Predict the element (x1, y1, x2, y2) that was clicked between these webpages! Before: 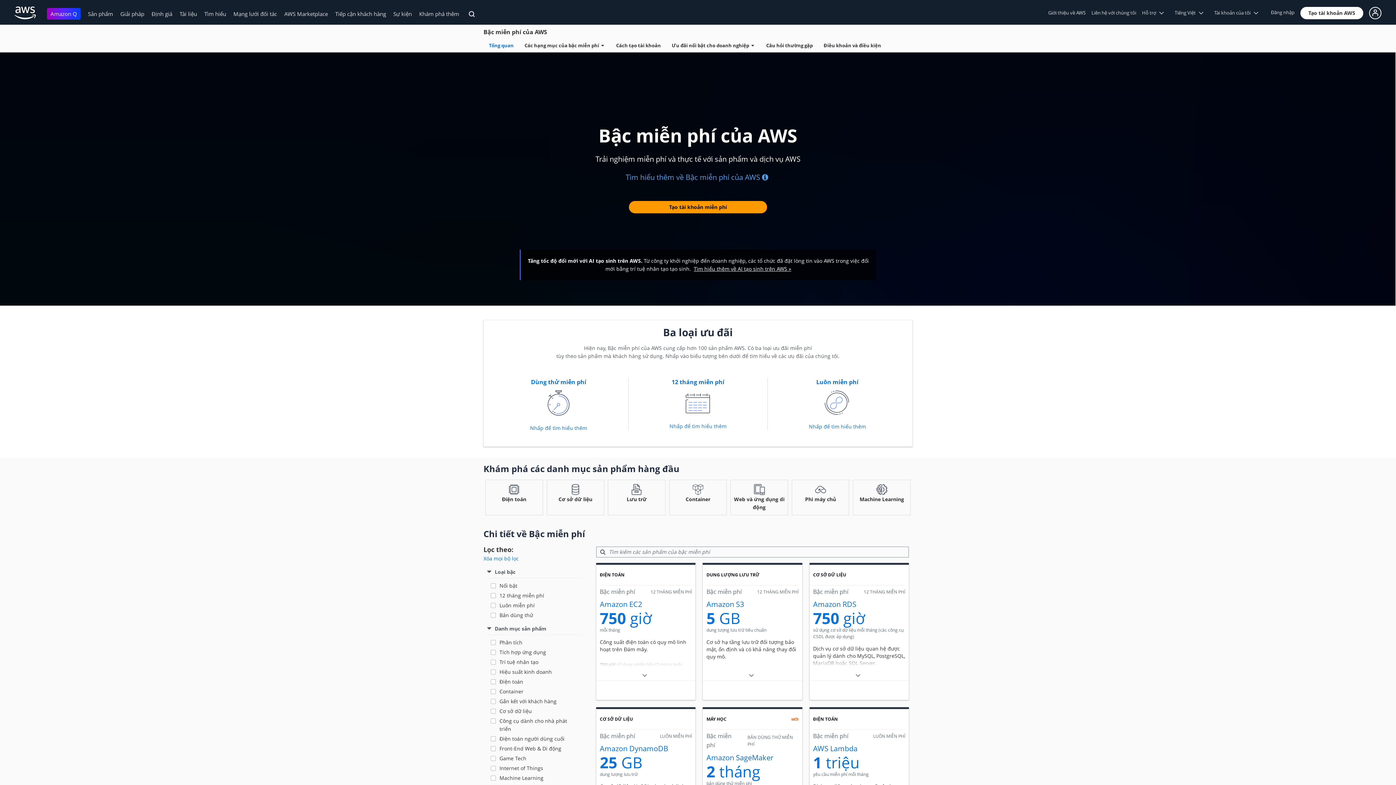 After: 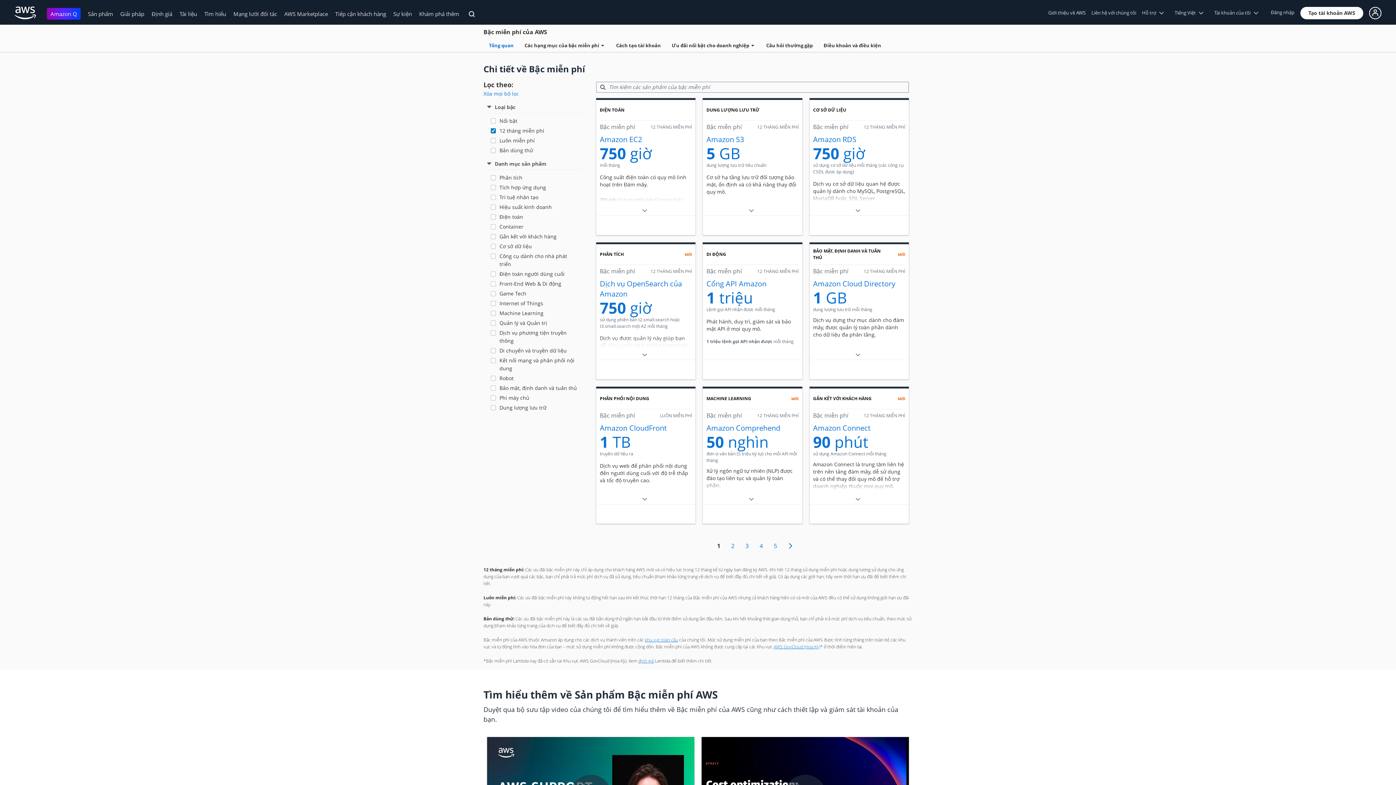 Action: bbox: (628, 390, 767, 417)